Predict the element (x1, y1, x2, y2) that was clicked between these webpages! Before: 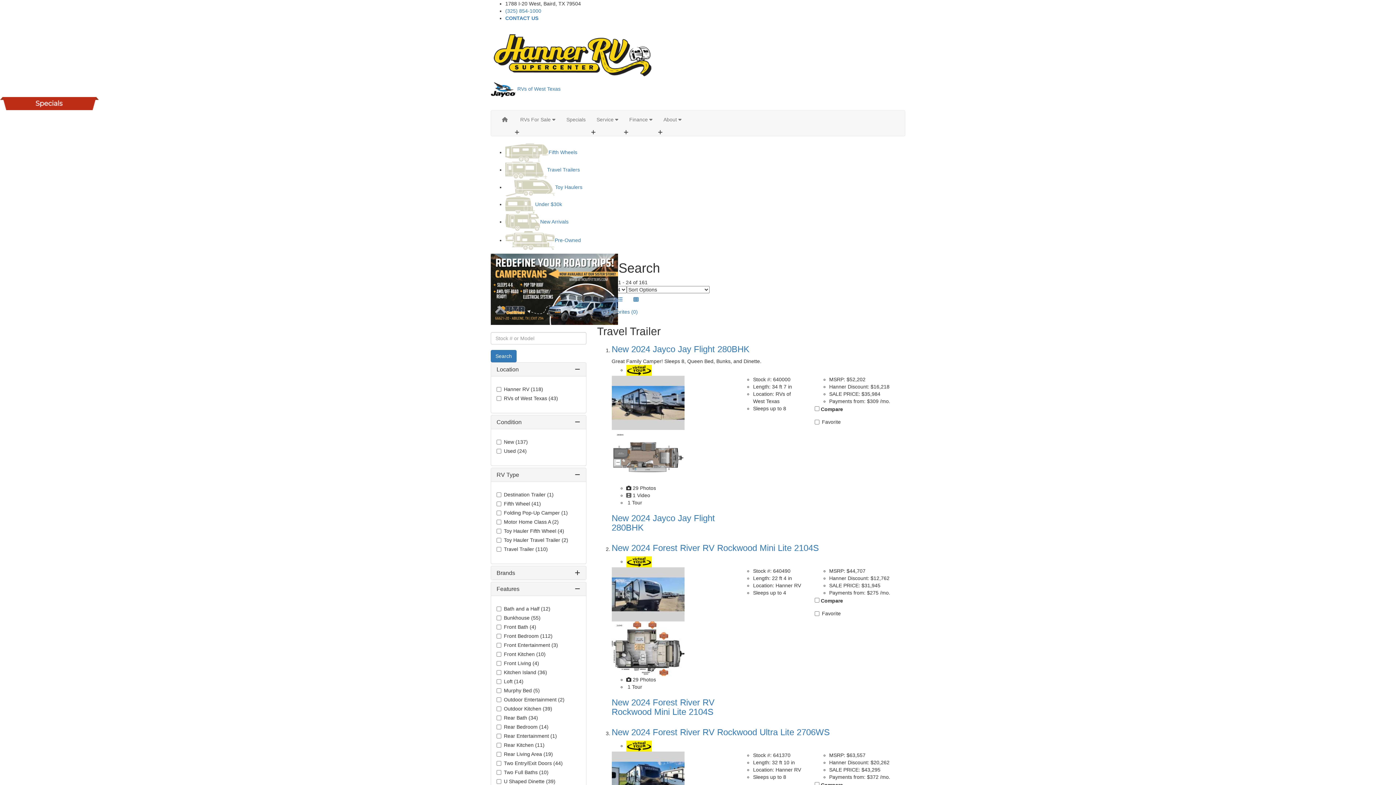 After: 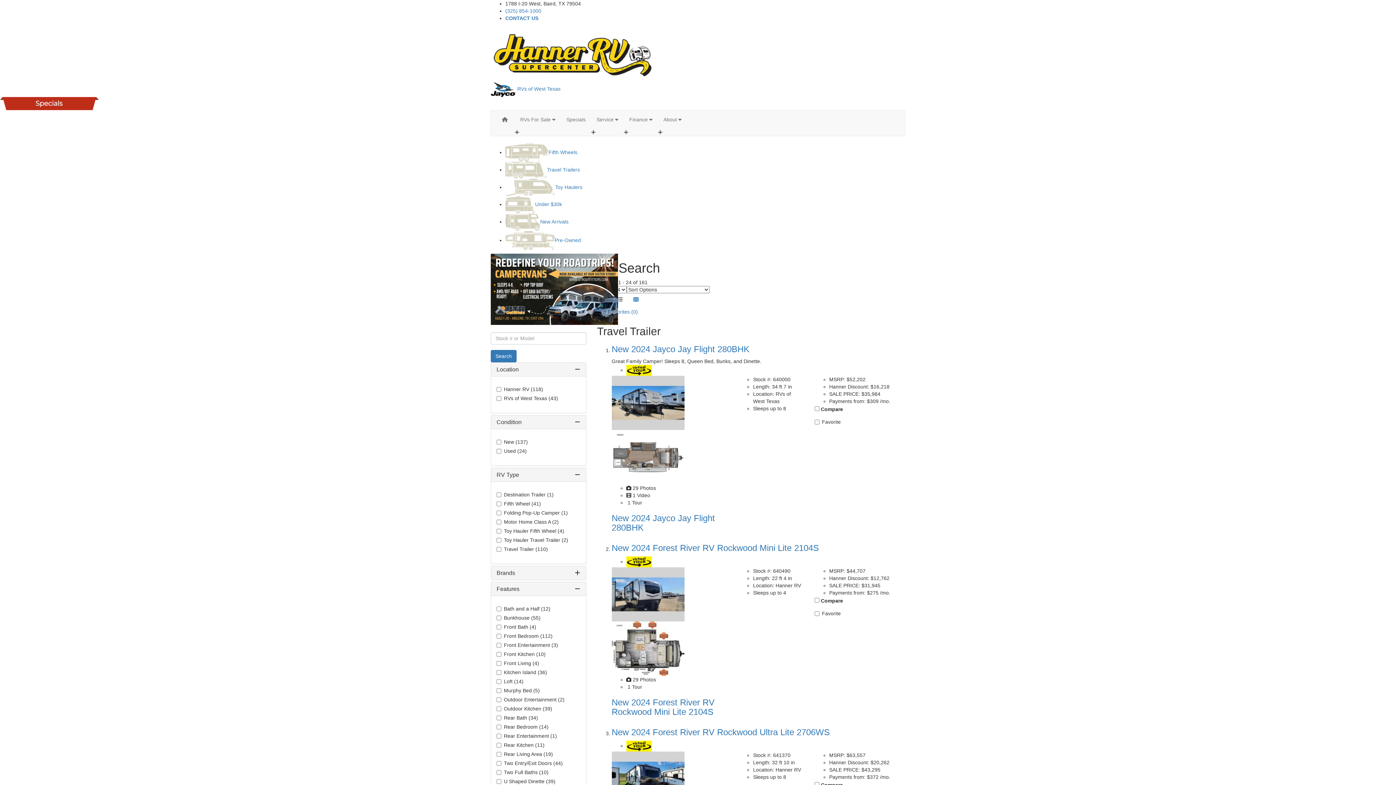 Action: bbox: (612, 293, 627, 305)